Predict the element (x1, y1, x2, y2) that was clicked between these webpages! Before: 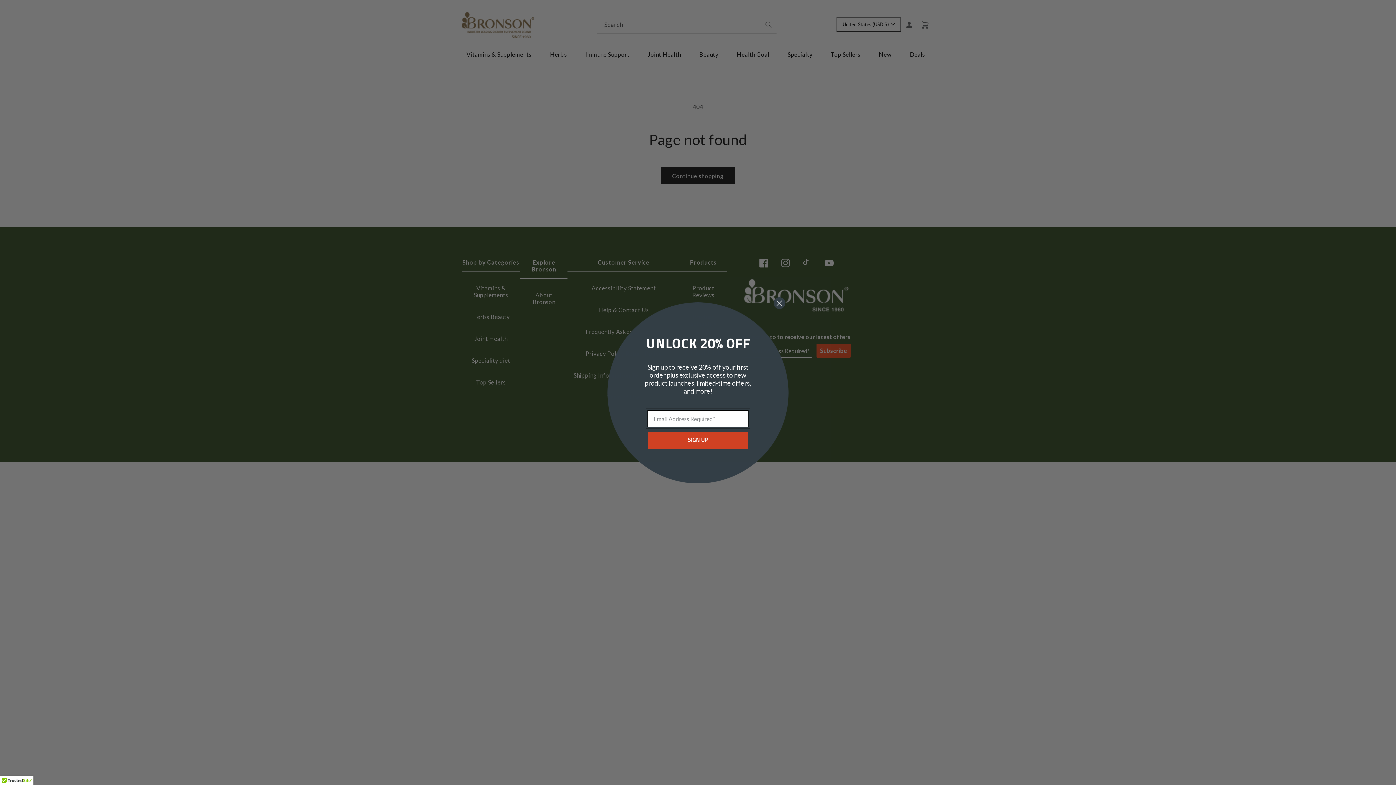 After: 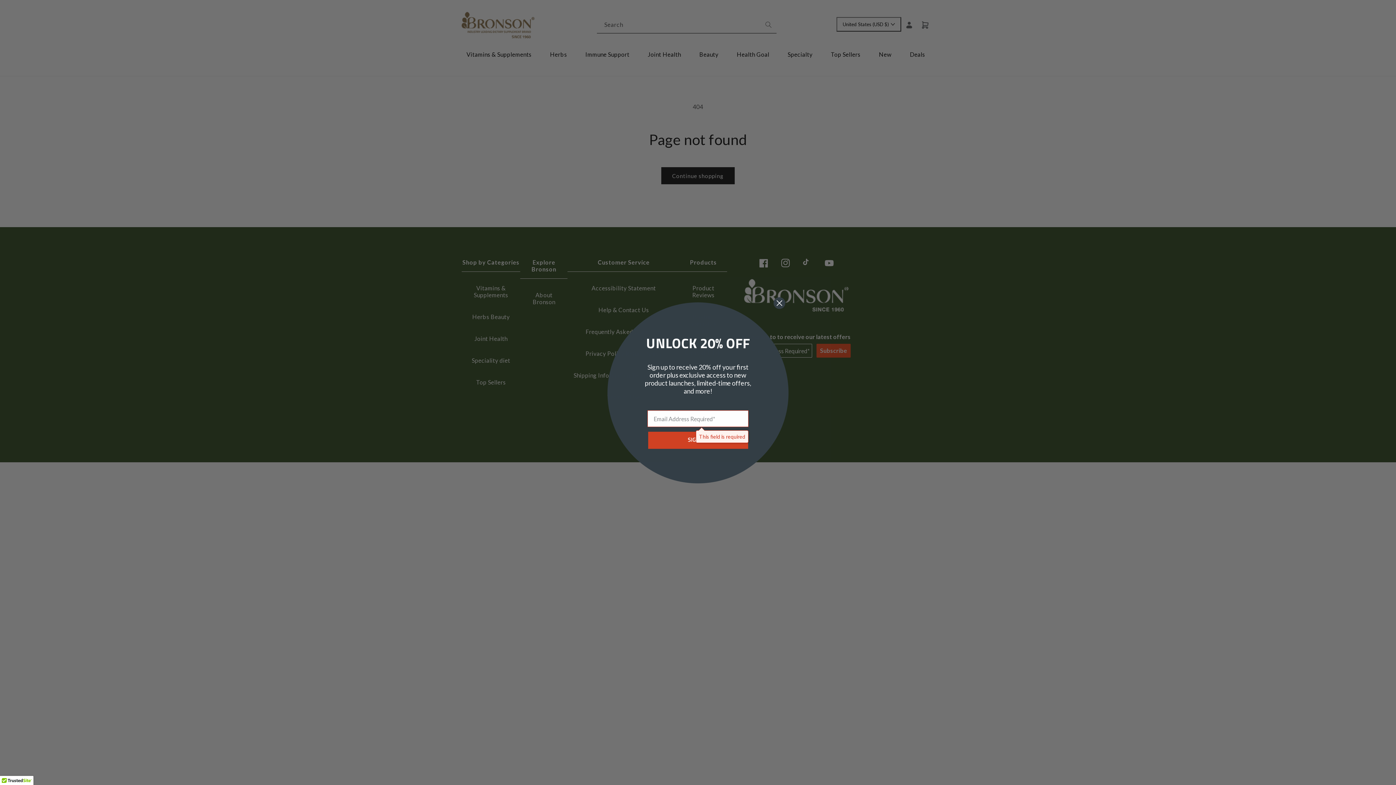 Action: bbox: (648, 432, 748, 448)